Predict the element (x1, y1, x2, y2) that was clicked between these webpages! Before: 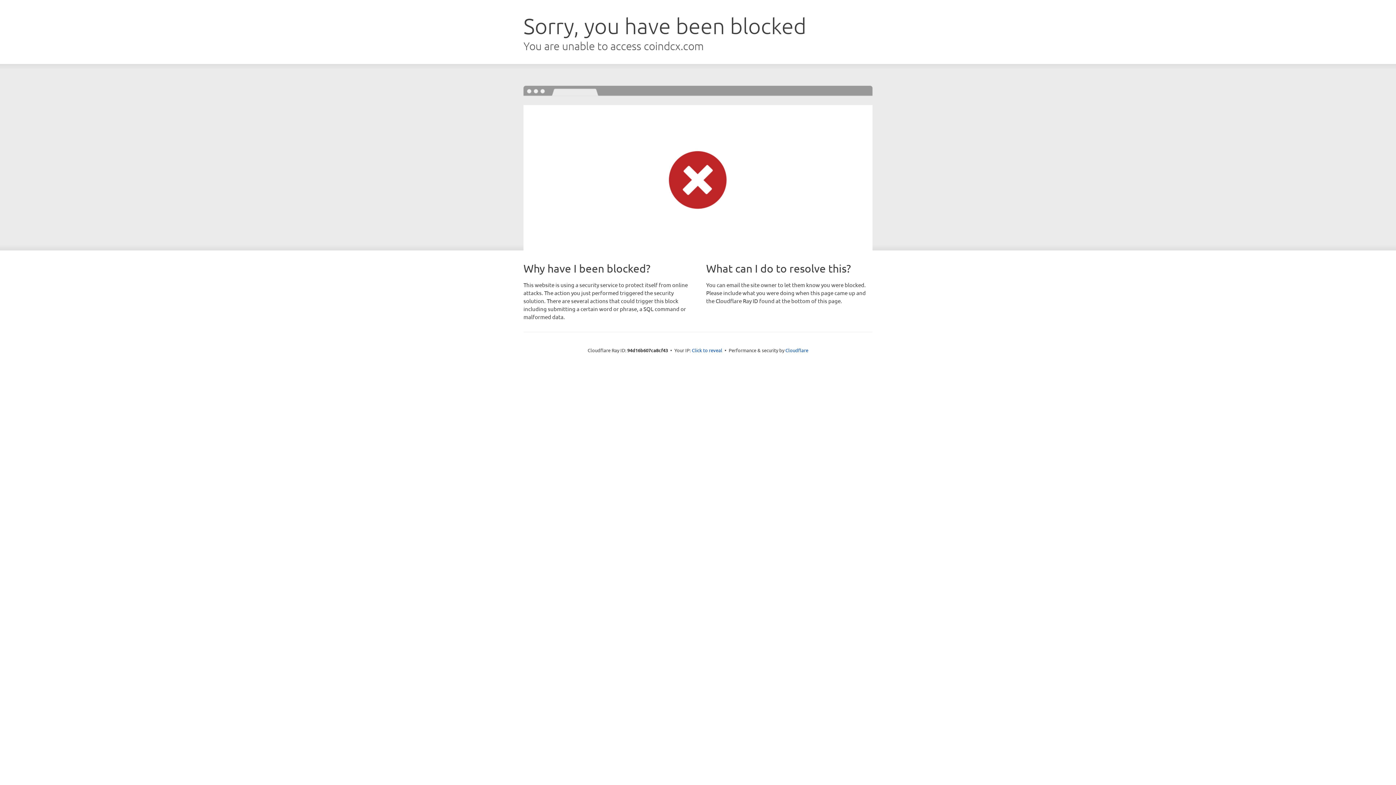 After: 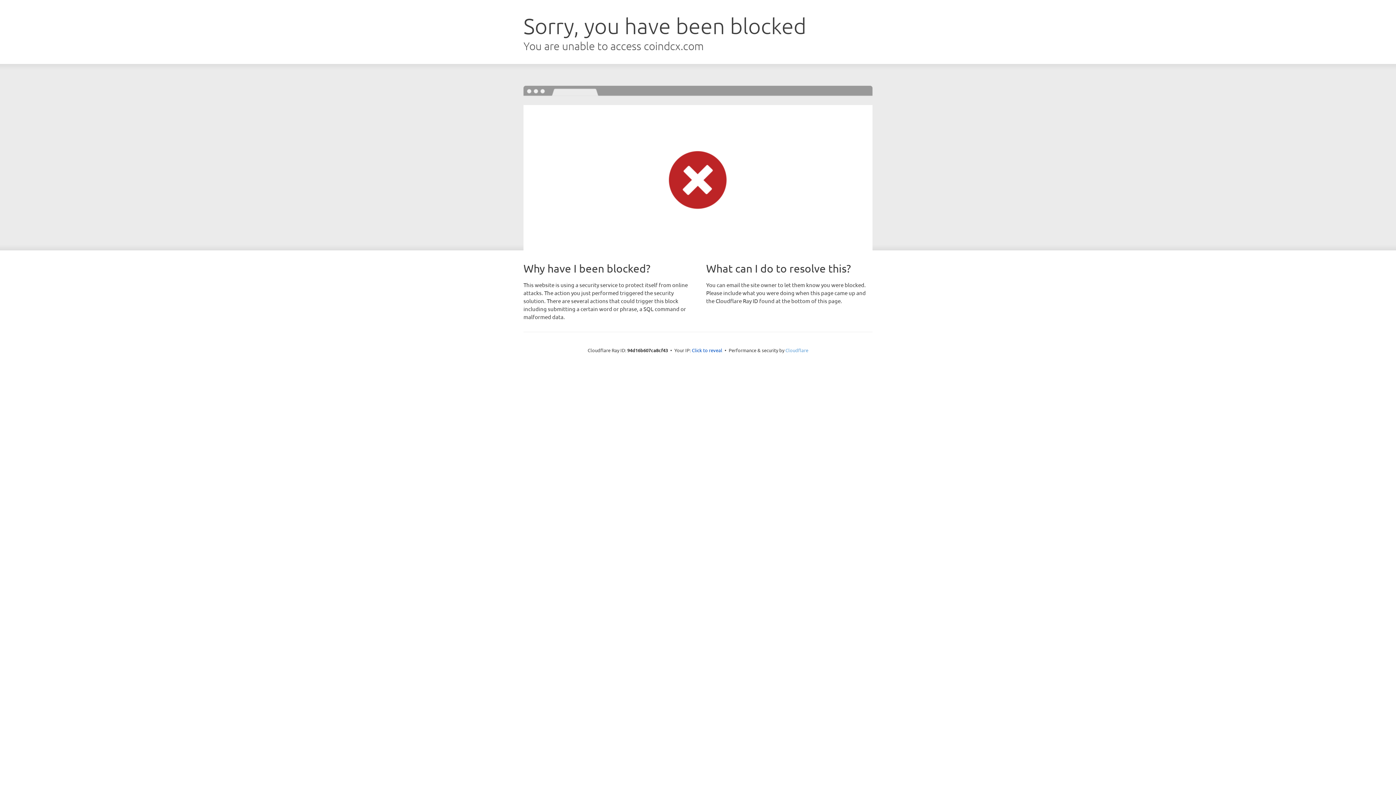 Action: label: Cloudflare bbox: (785, 347, 808, 353)